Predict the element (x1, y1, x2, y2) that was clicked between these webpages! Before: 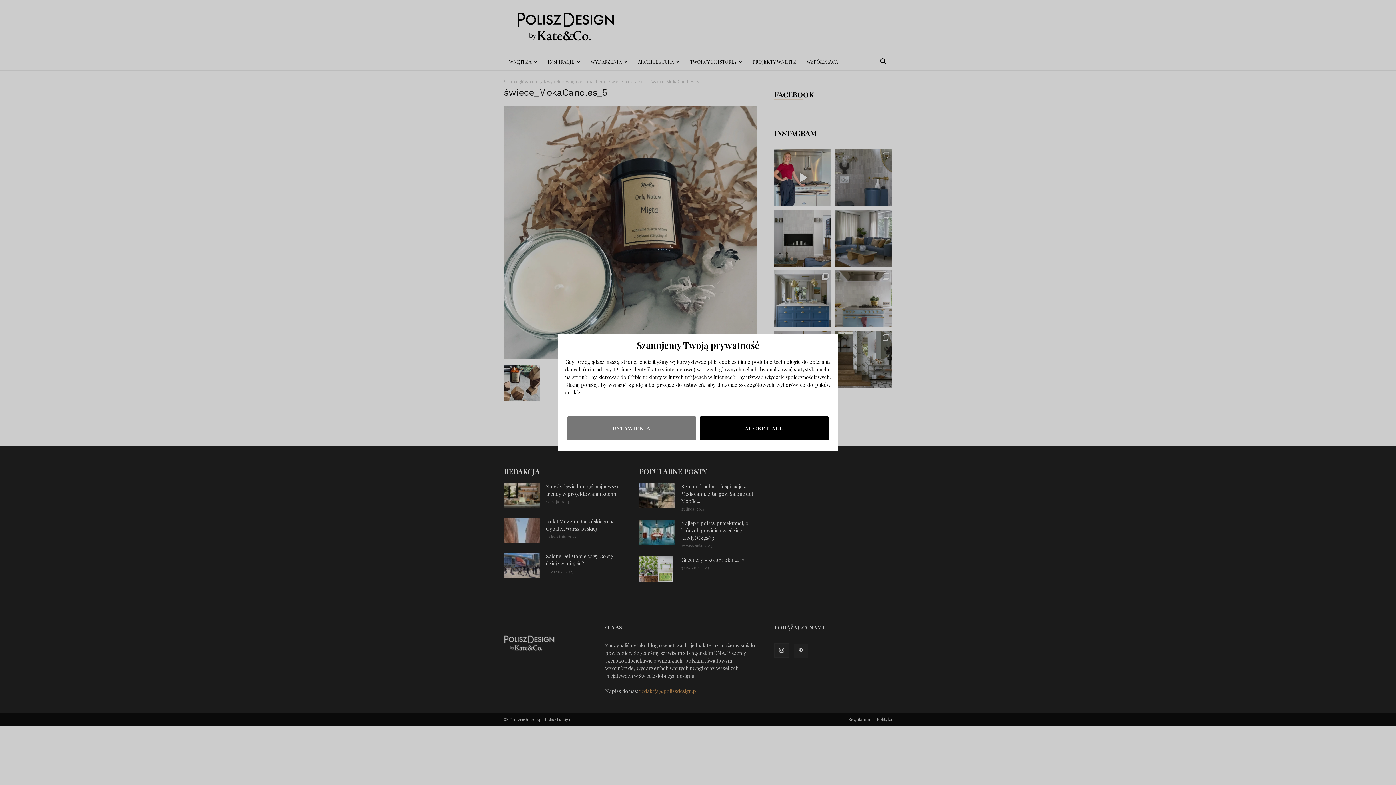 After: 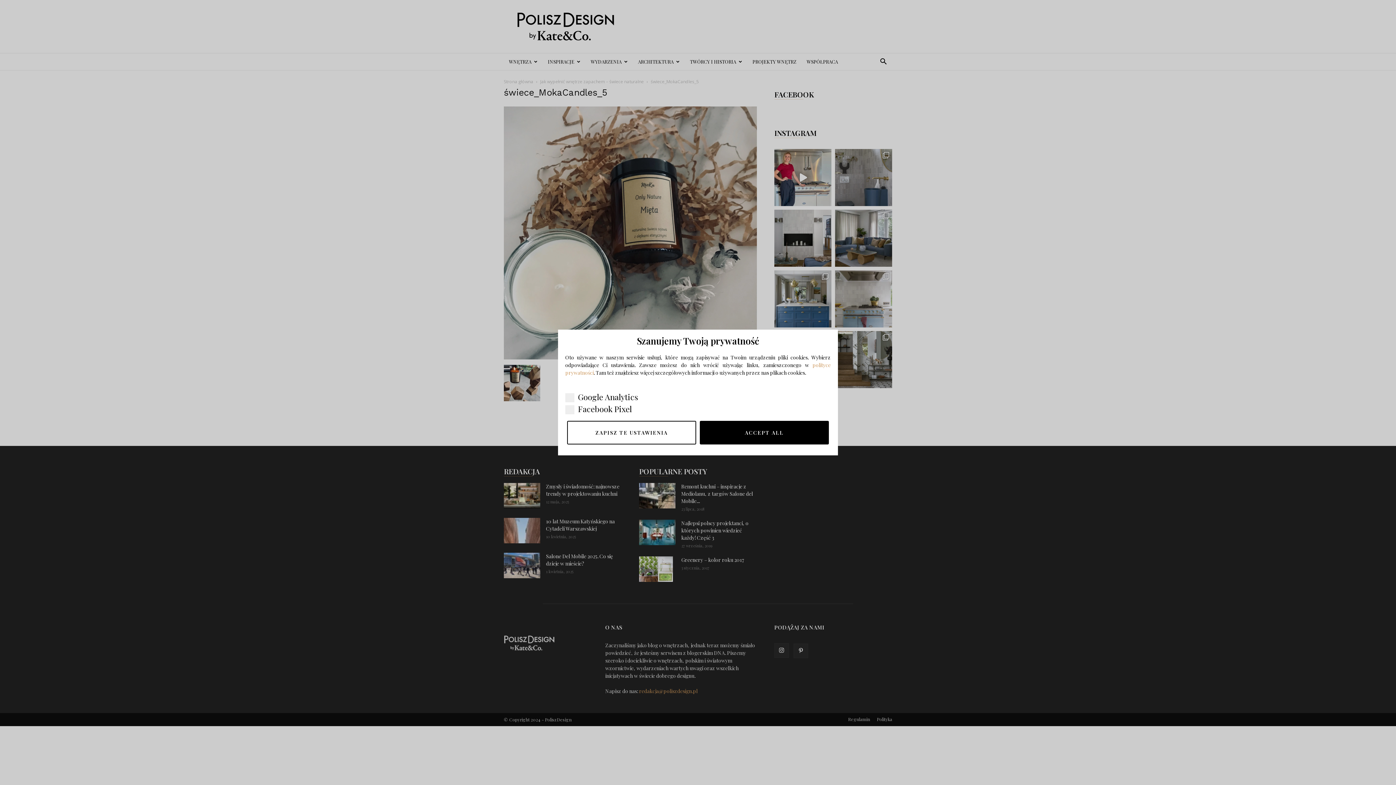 Action: label: USTAWIENIA bbox: (567, 416, 696, 440)